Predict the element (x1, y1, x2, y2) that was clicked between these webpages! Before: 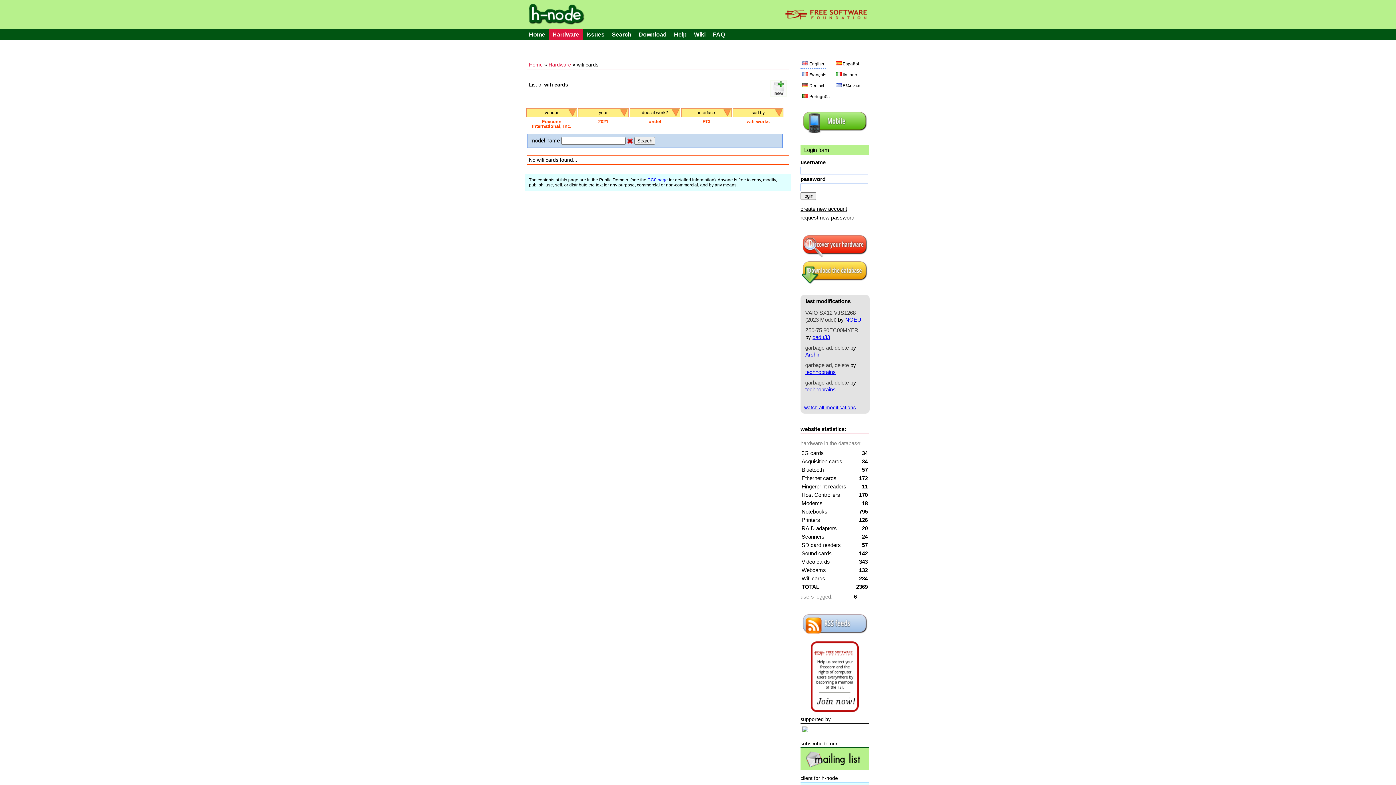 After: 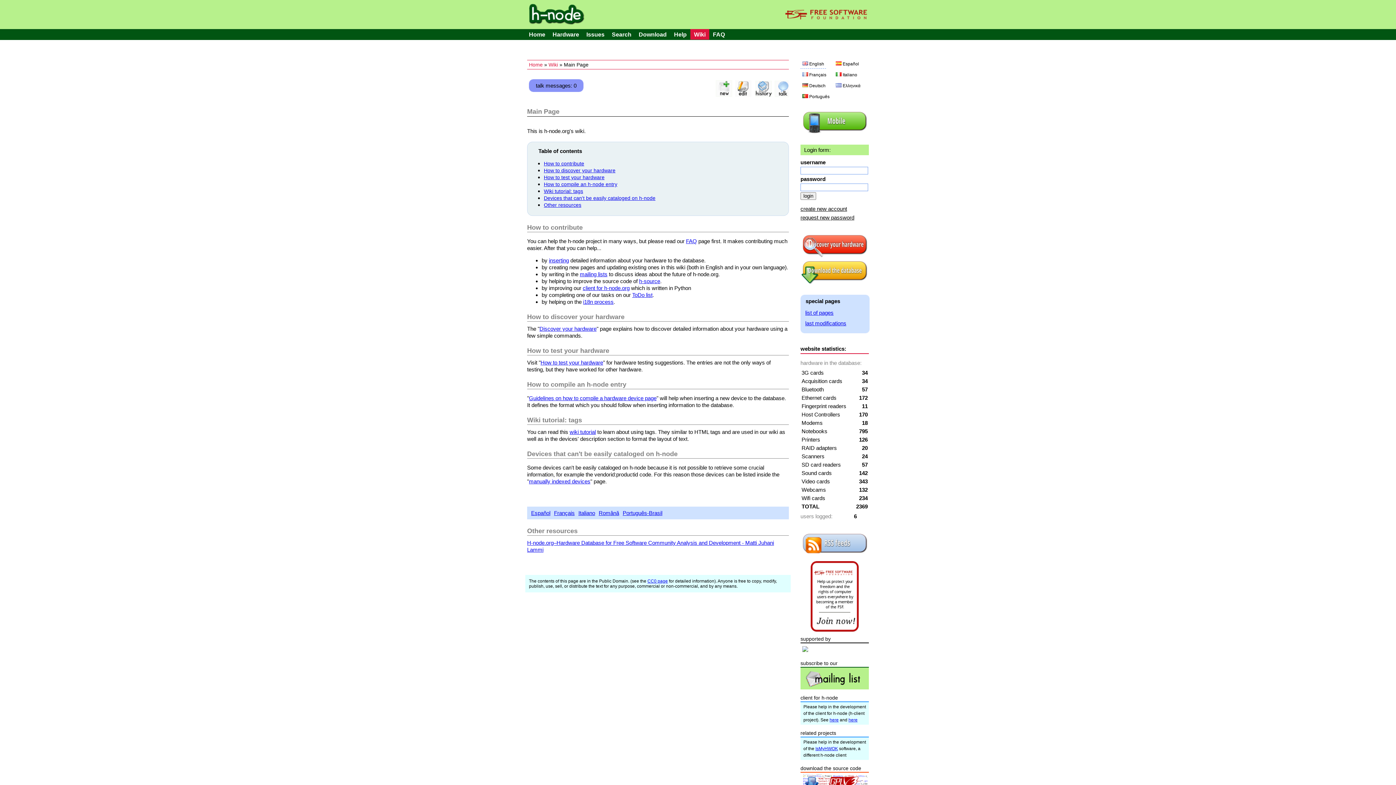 Action: label: Wiki bbox: (690, 28, 709, 39)